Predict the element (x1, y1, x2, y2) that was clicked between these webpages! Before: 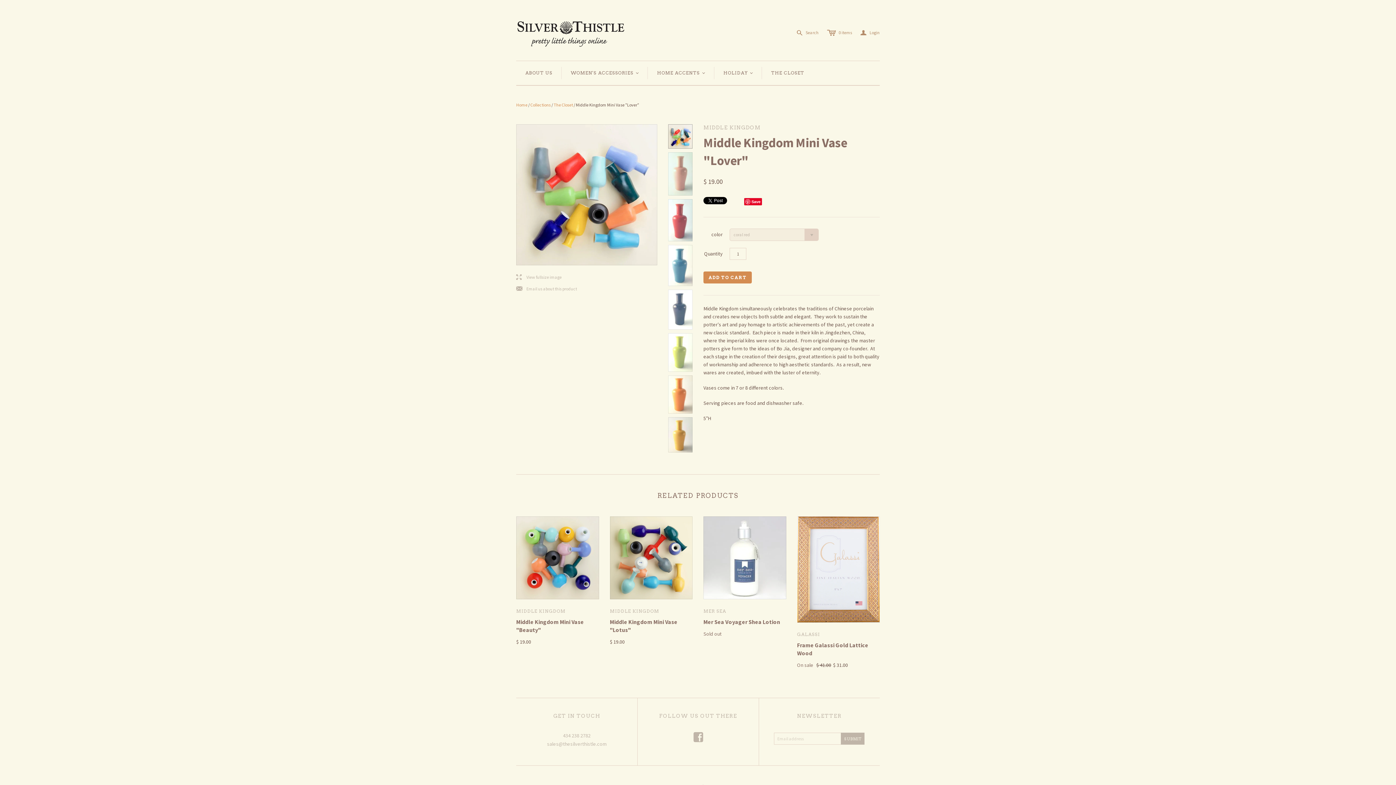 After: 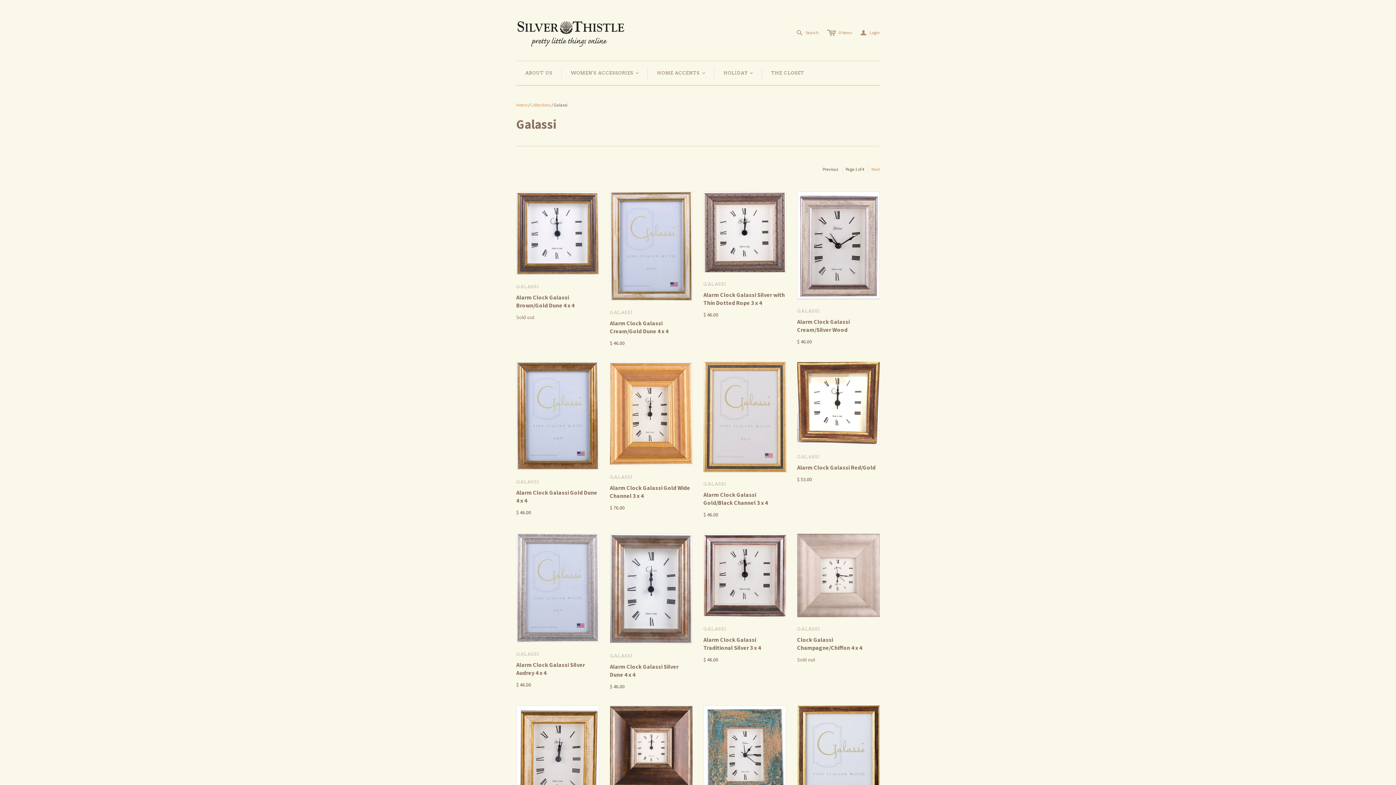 Action: bbox: (797, 632, 820, 637) label: GALASSI